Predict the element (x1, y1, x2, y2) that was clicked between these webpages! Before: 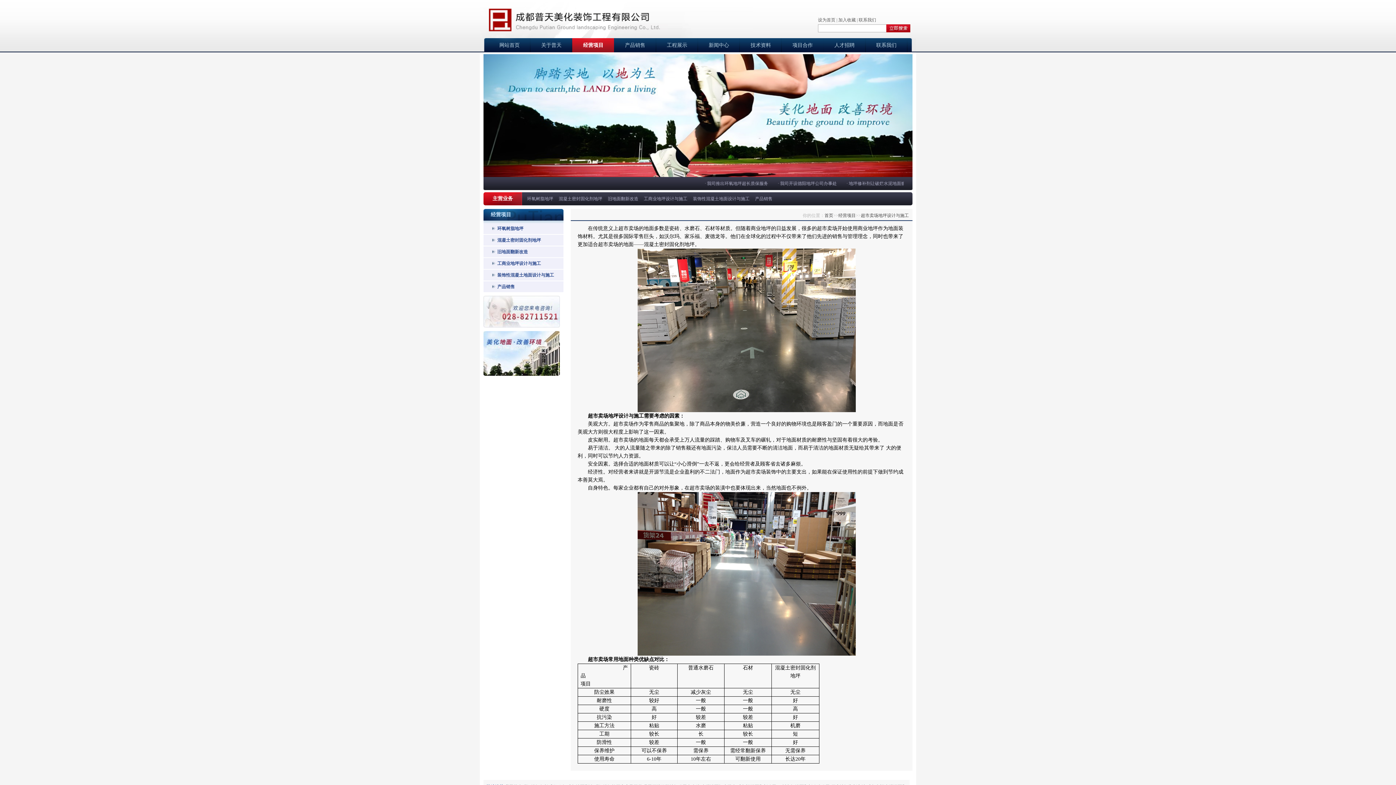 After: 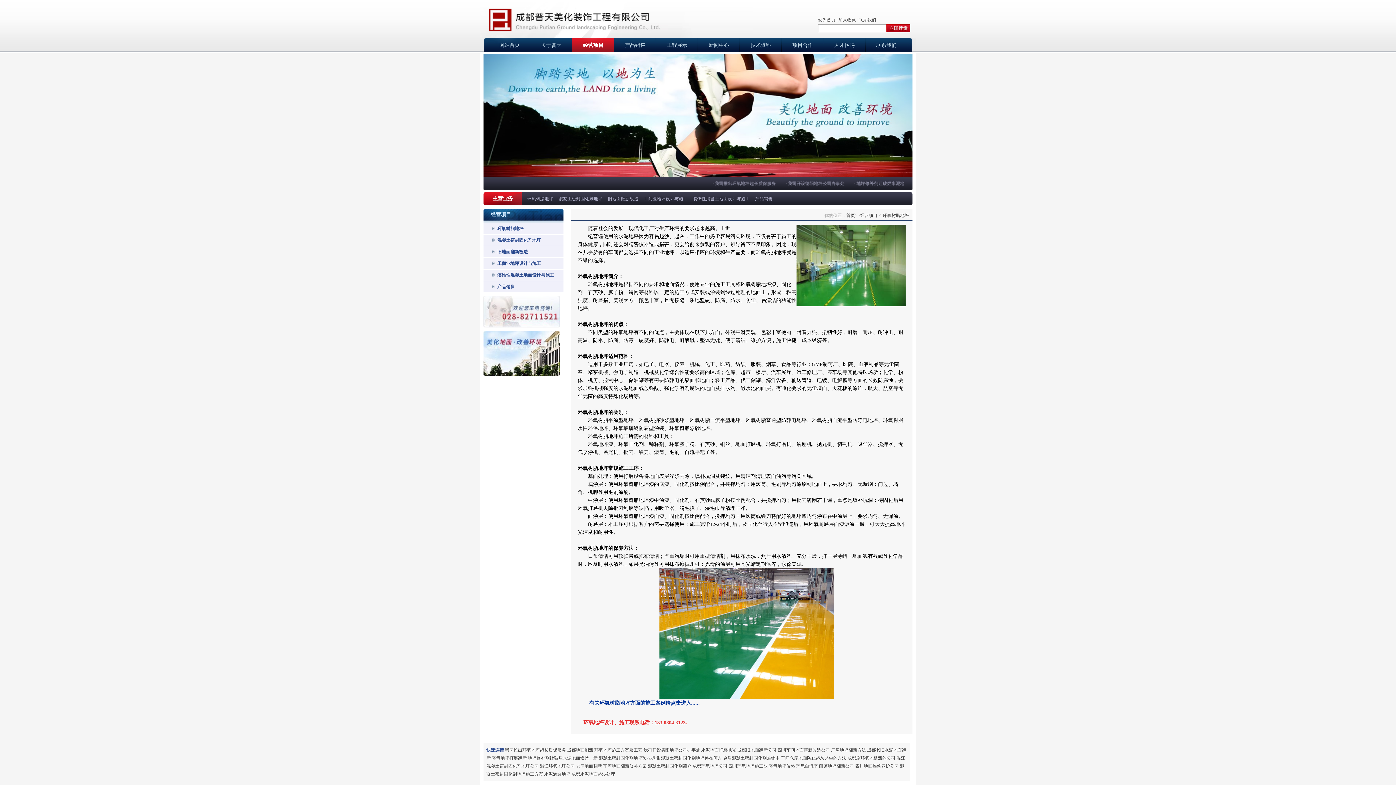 Action: bbox: (483, 223, 563, 234) label: 环氧树脂地坪